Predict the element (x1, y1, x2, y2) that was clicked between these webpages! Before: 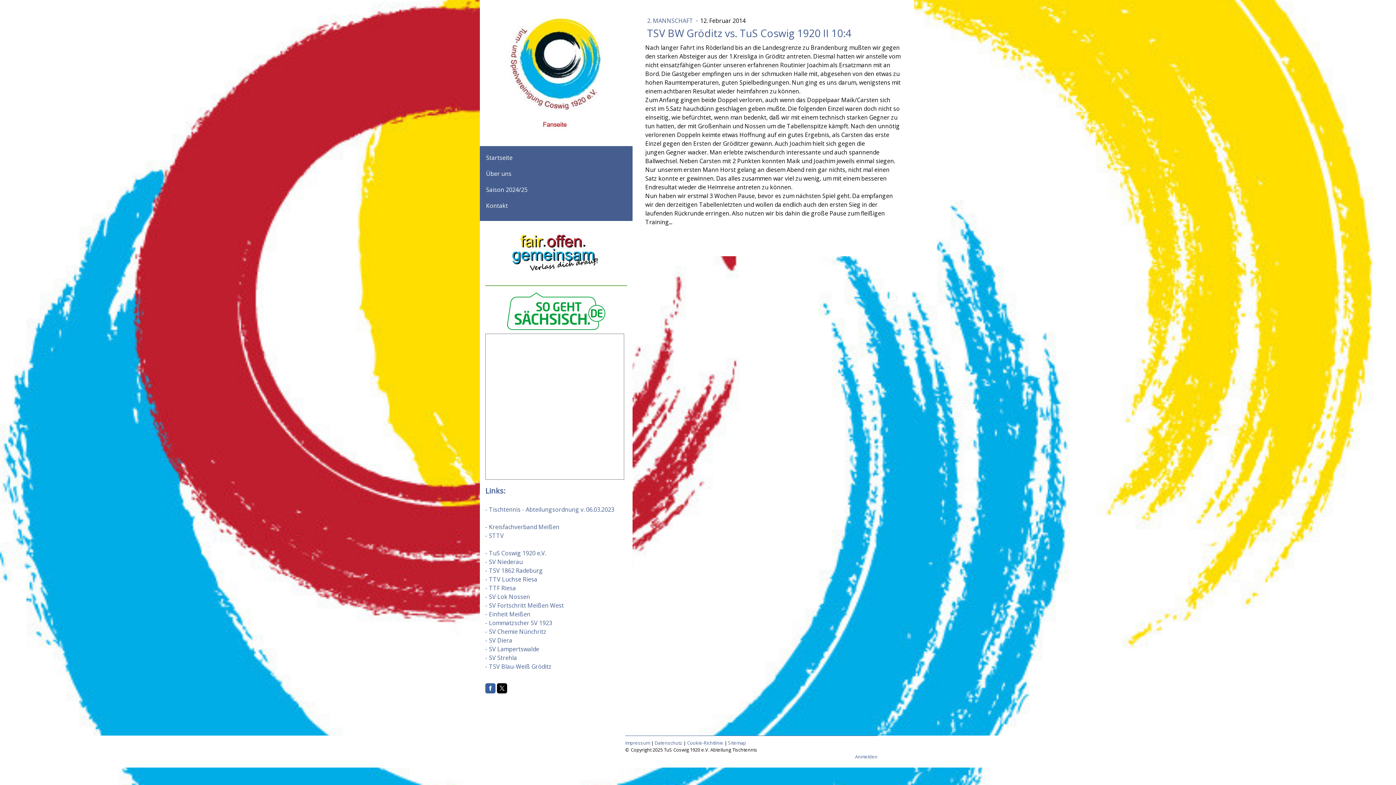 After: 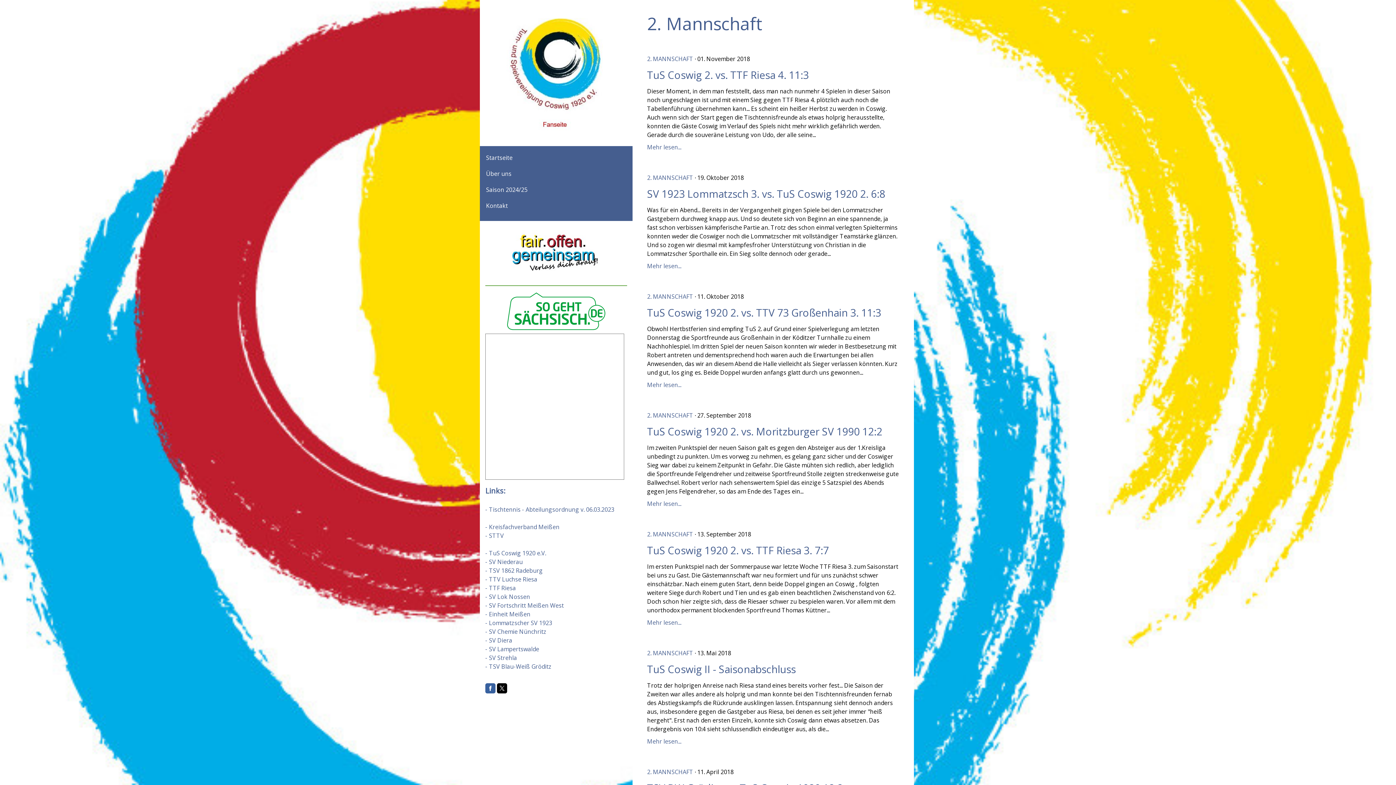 Action: label: 2. MANNSCHAFT  bbox: (647, 16, 694, 24)